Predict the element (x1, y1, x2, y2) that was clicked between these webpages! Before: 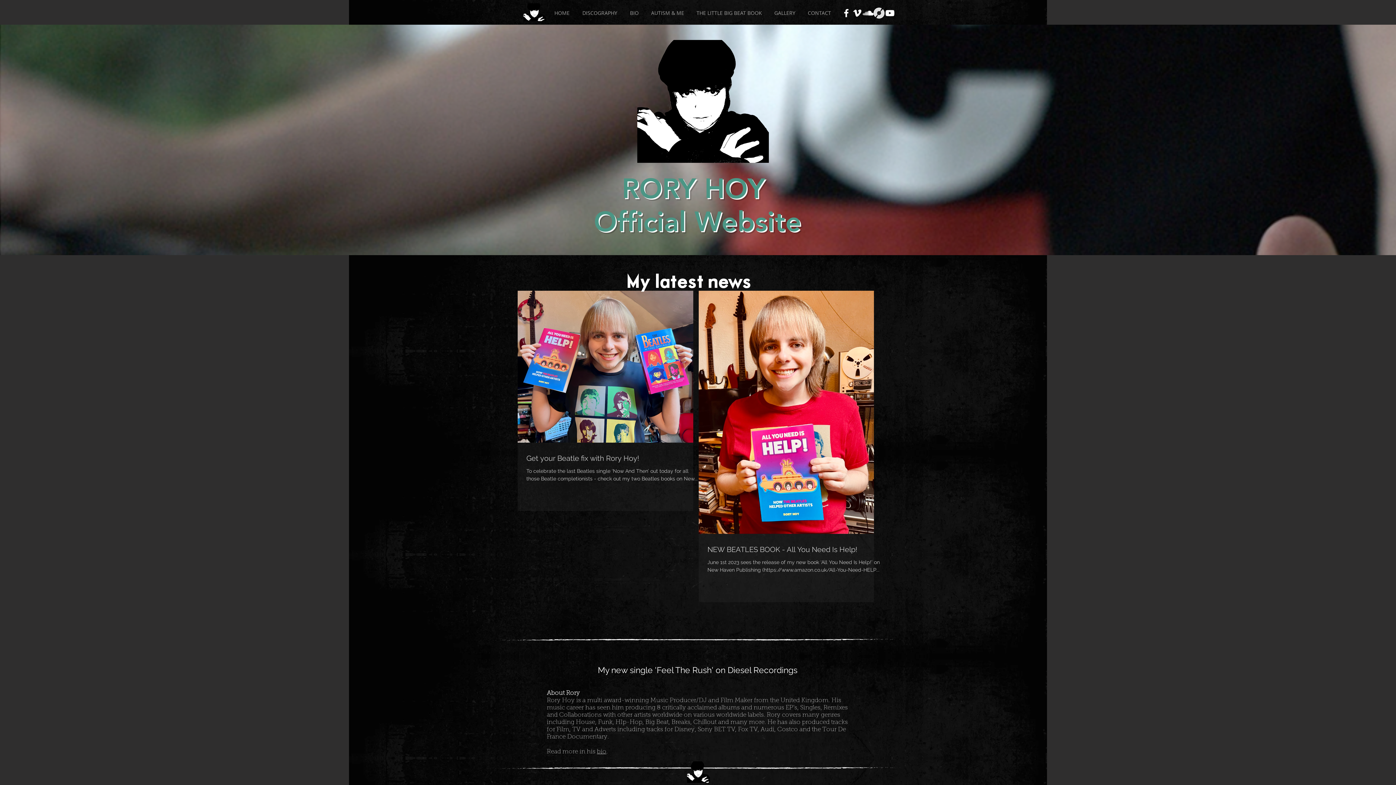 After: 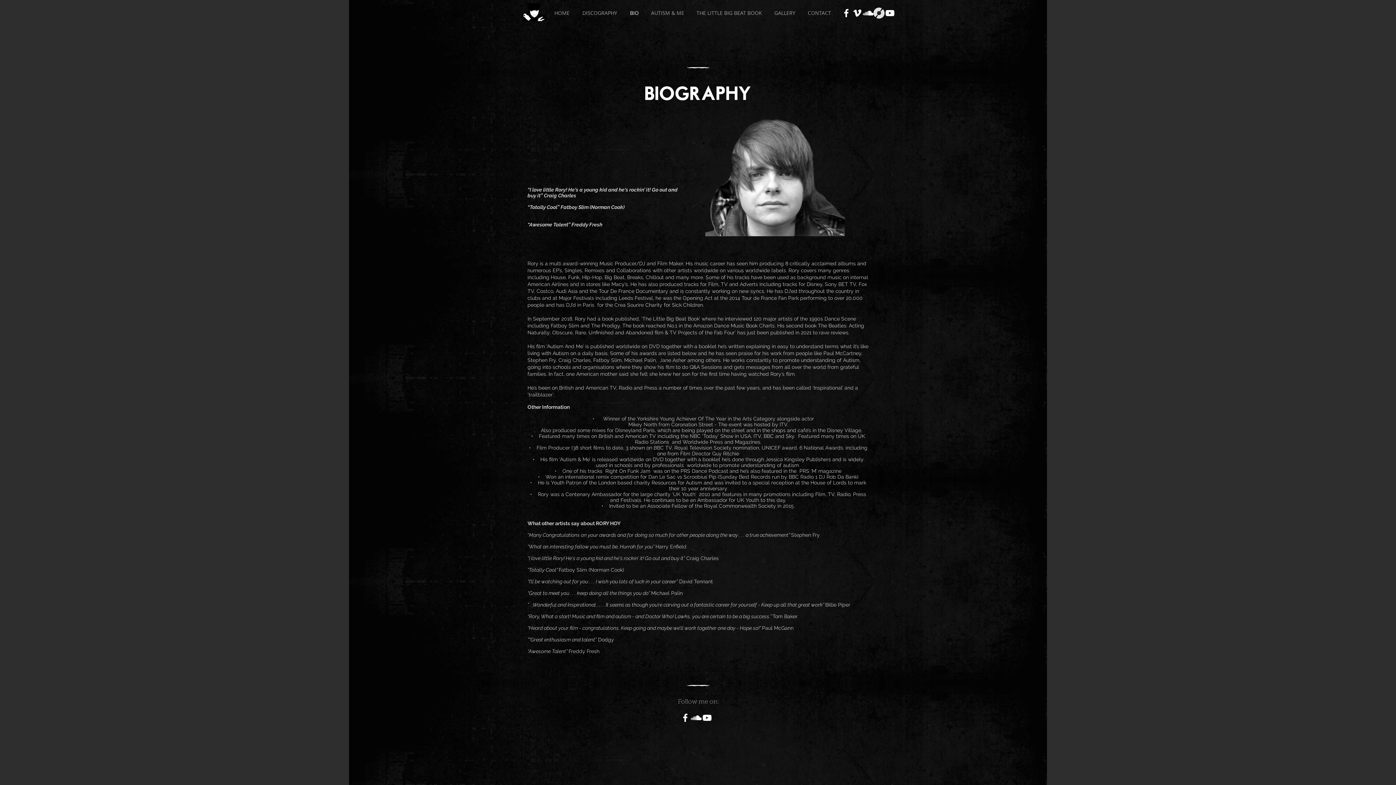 Action: bbox: (622, 5, 644, 21) label: BIO